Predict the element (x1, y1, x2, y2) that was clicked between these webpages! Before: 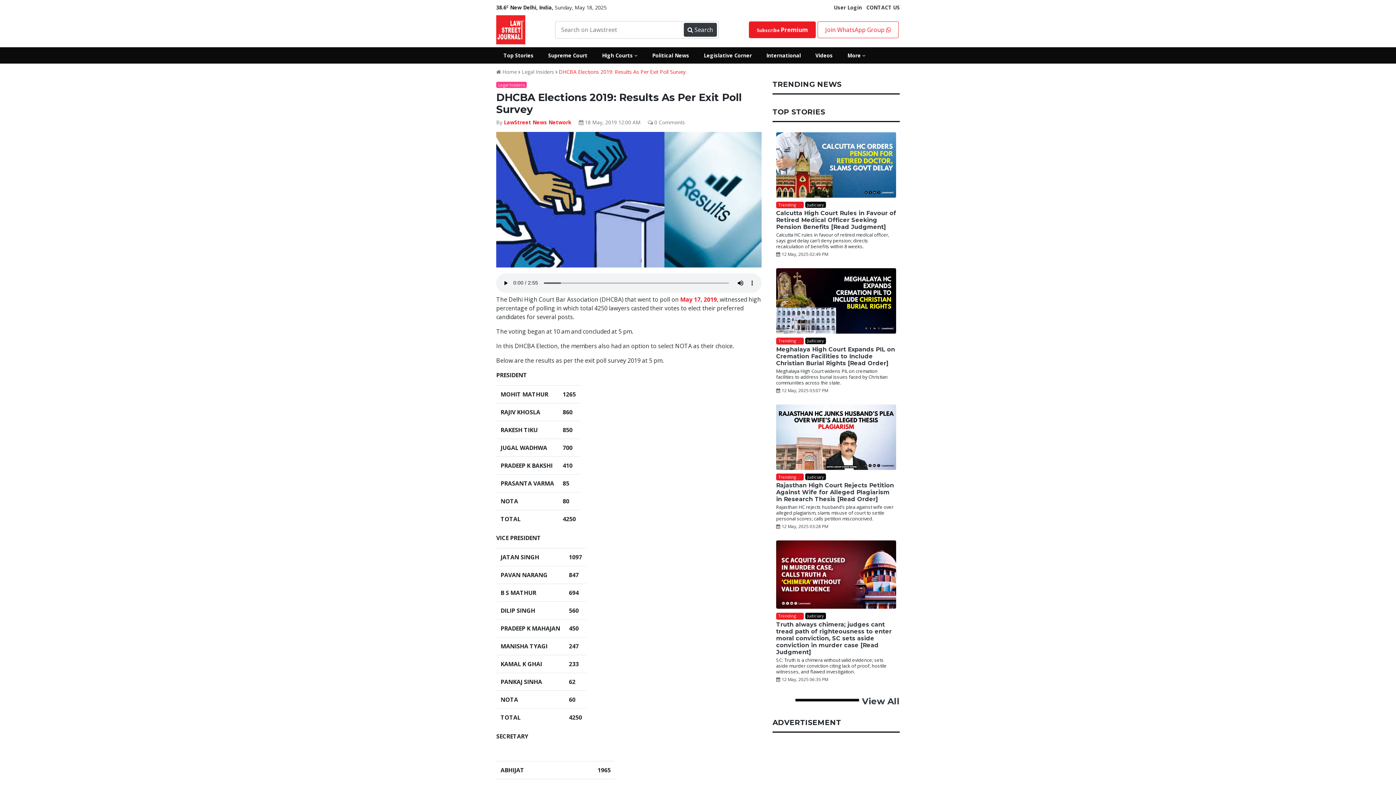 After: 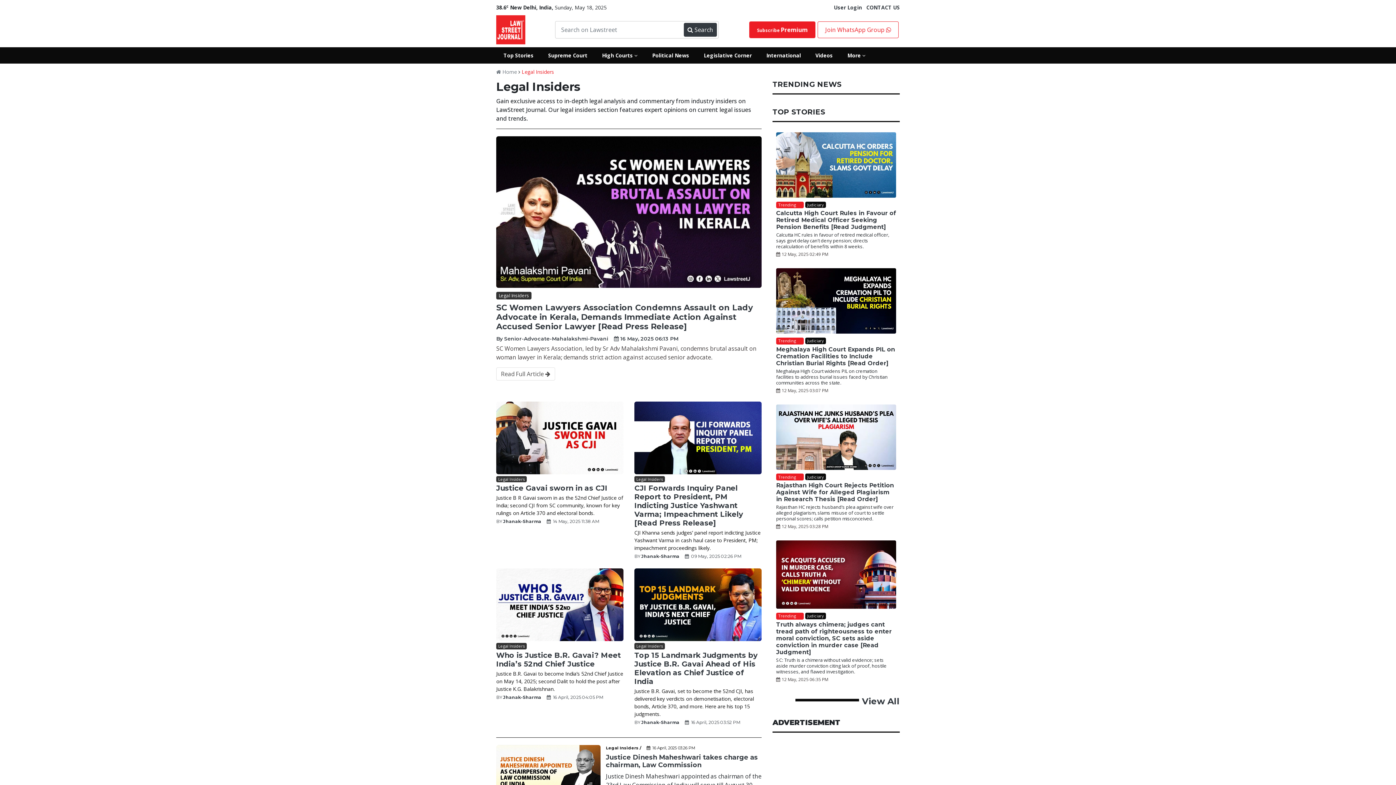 Action: bbox: (521, 68, 554, 75) label: Legal Insiders